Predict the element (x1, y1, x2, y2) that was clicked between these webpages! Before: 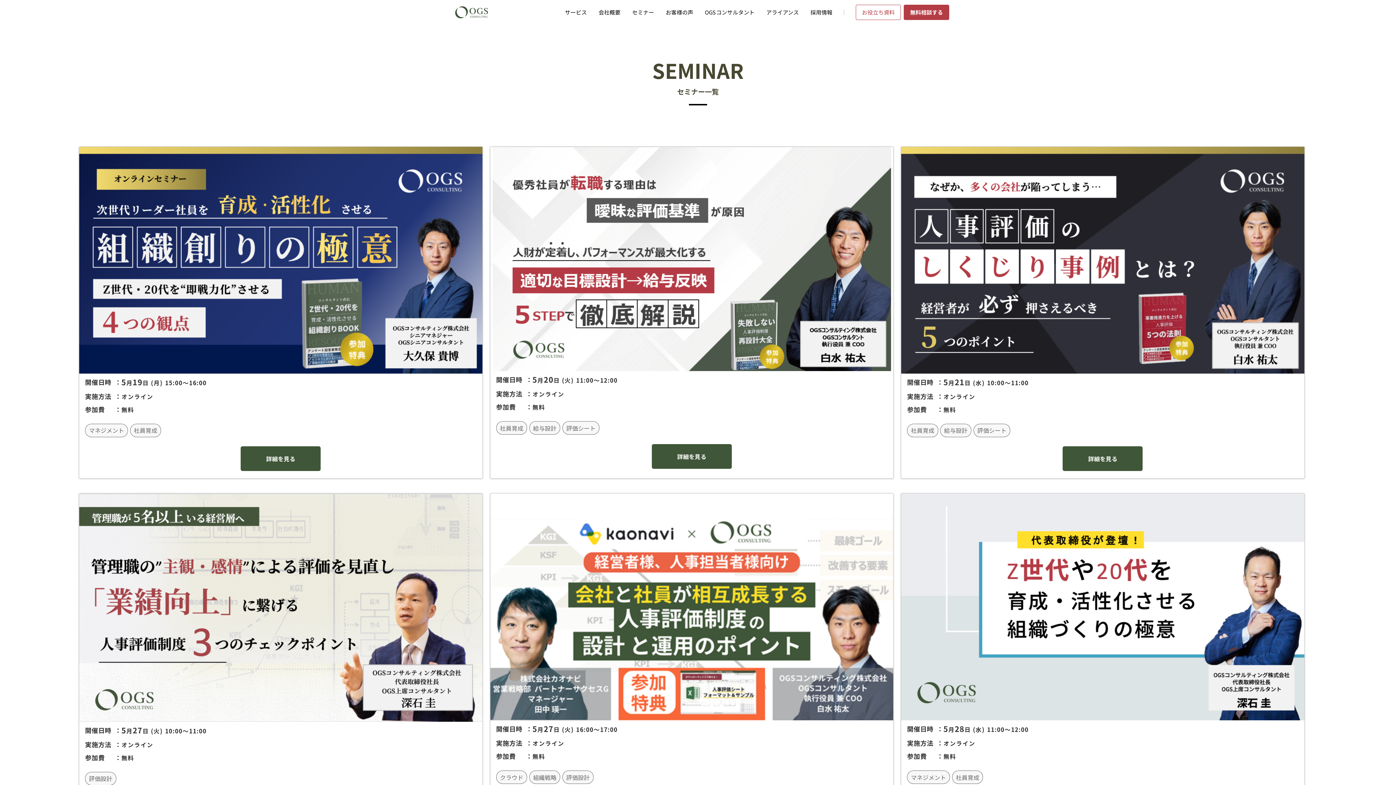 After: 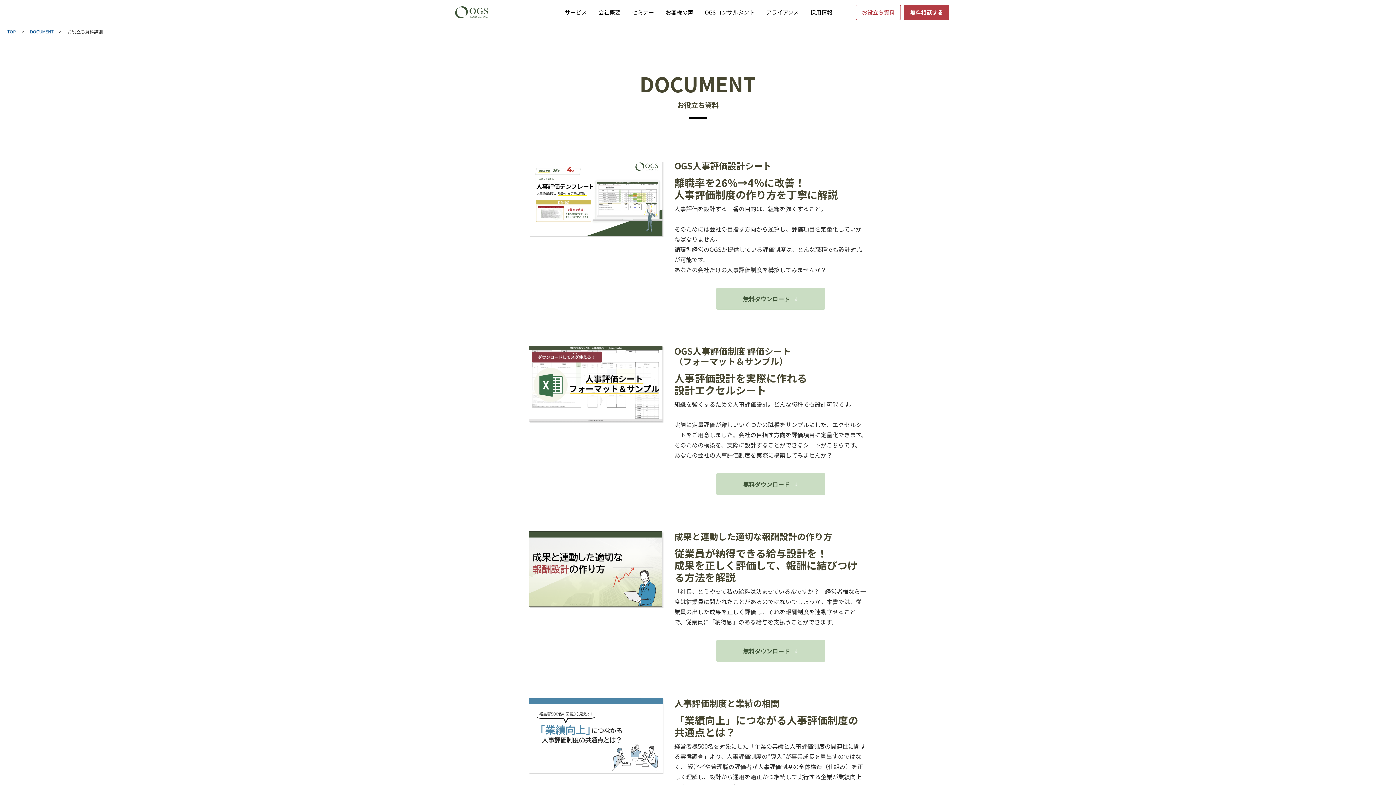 Action: label: お役立ち資料
 bbox: (855, 4, 901, 20)